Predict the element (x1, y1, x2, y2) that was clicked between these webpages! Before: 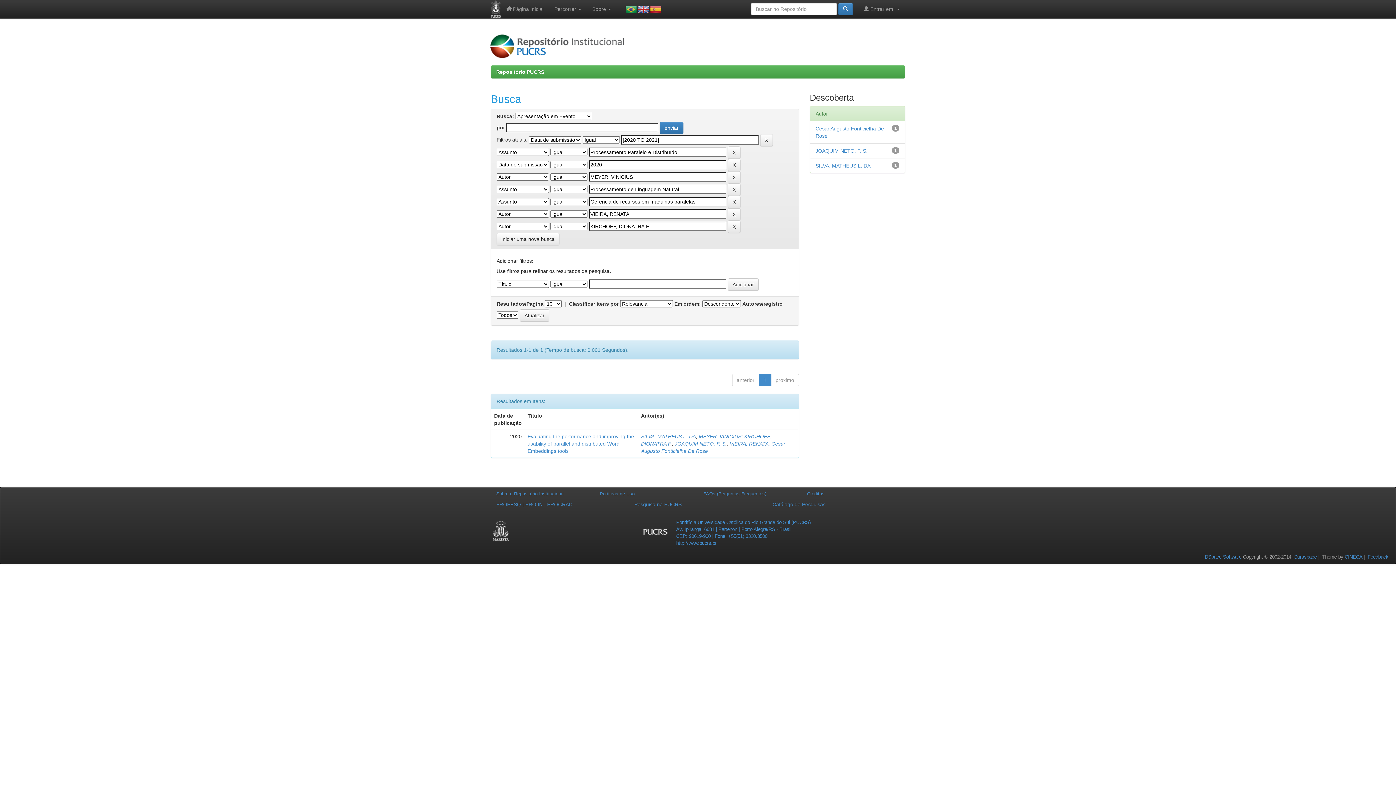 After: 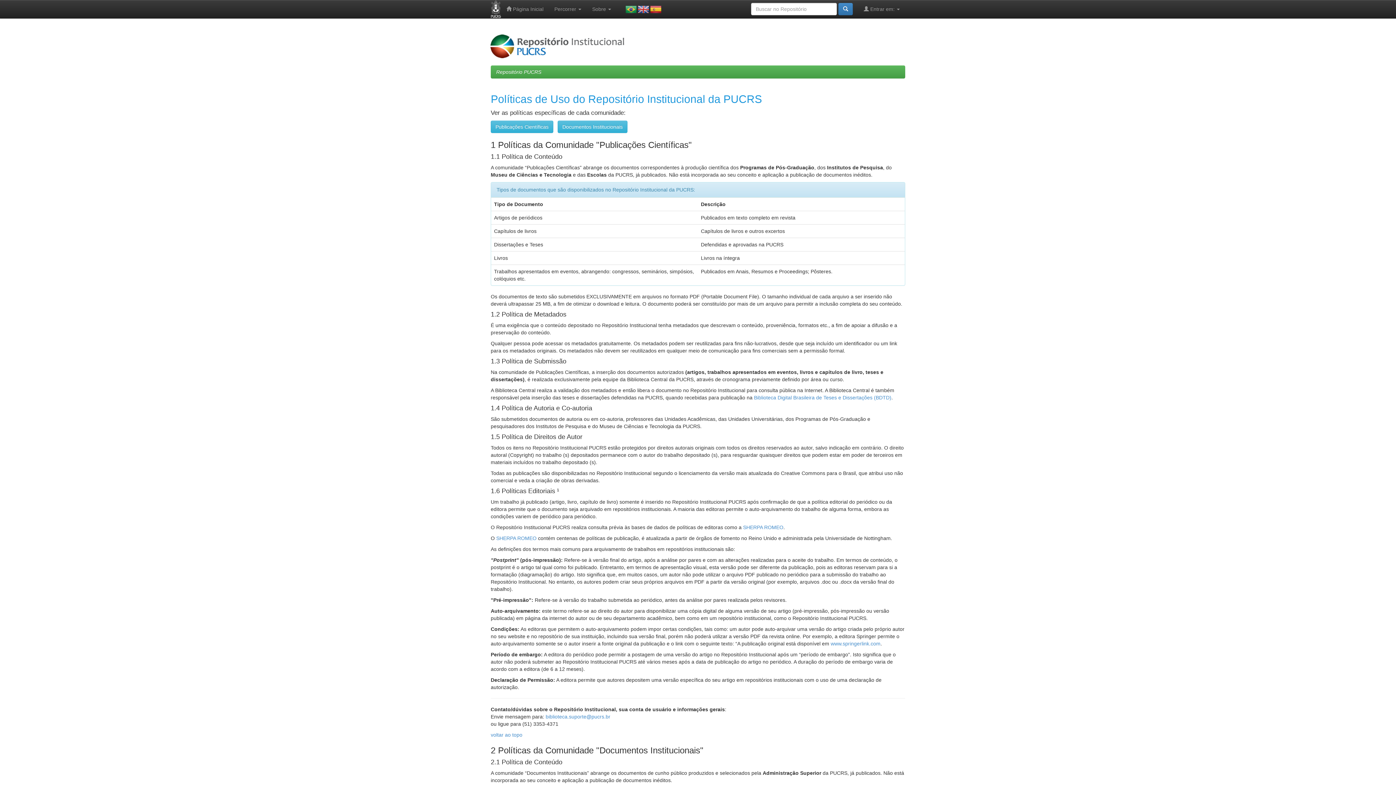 Action: bbox: (600, 491, 634, 496) label: Políticas de Uso